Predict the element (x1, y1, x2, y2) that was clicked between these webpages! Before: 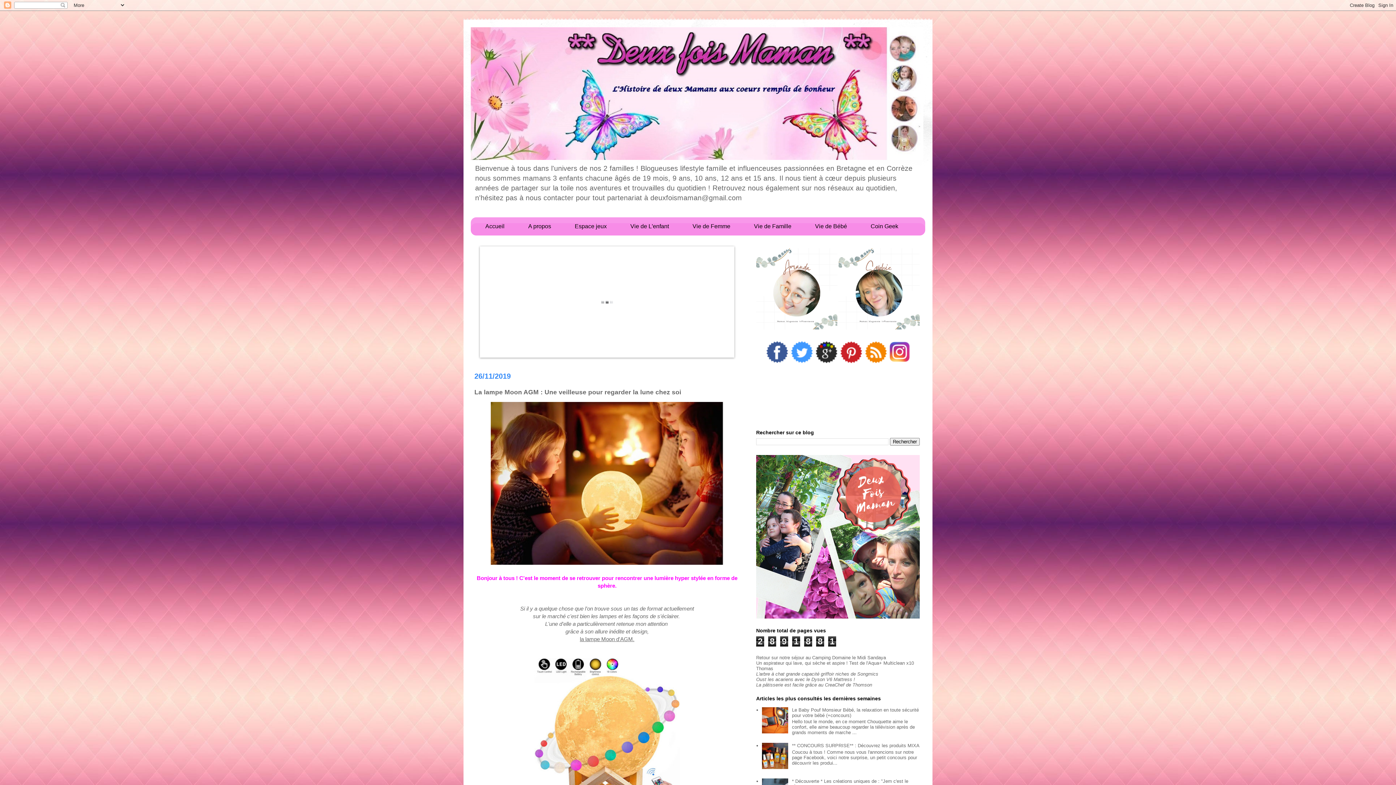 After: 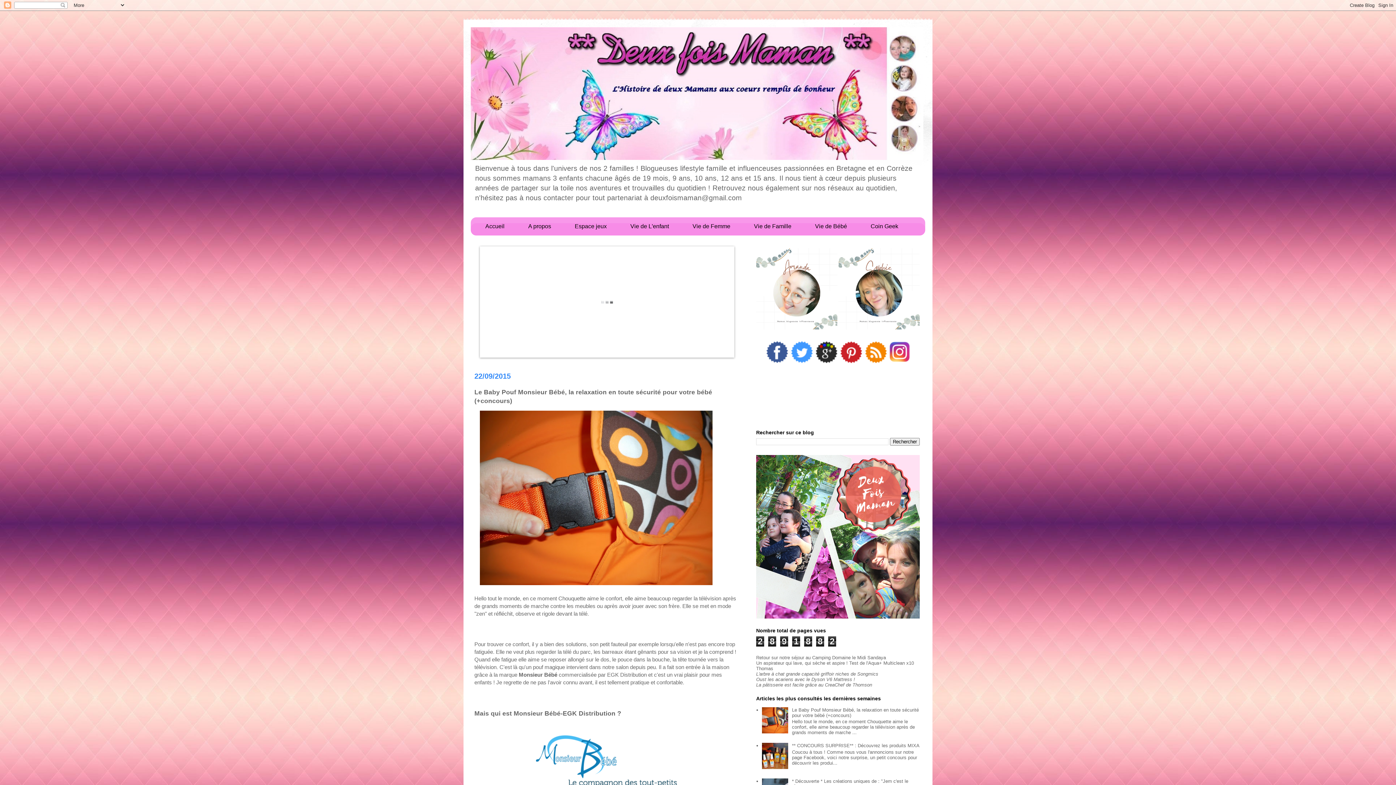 Action: label: Le Baby Pouf Monsieur Bébé, la relaxation en toute sécurité pour votre bébé (+concours) bbox: (792, 707, 919, 718)